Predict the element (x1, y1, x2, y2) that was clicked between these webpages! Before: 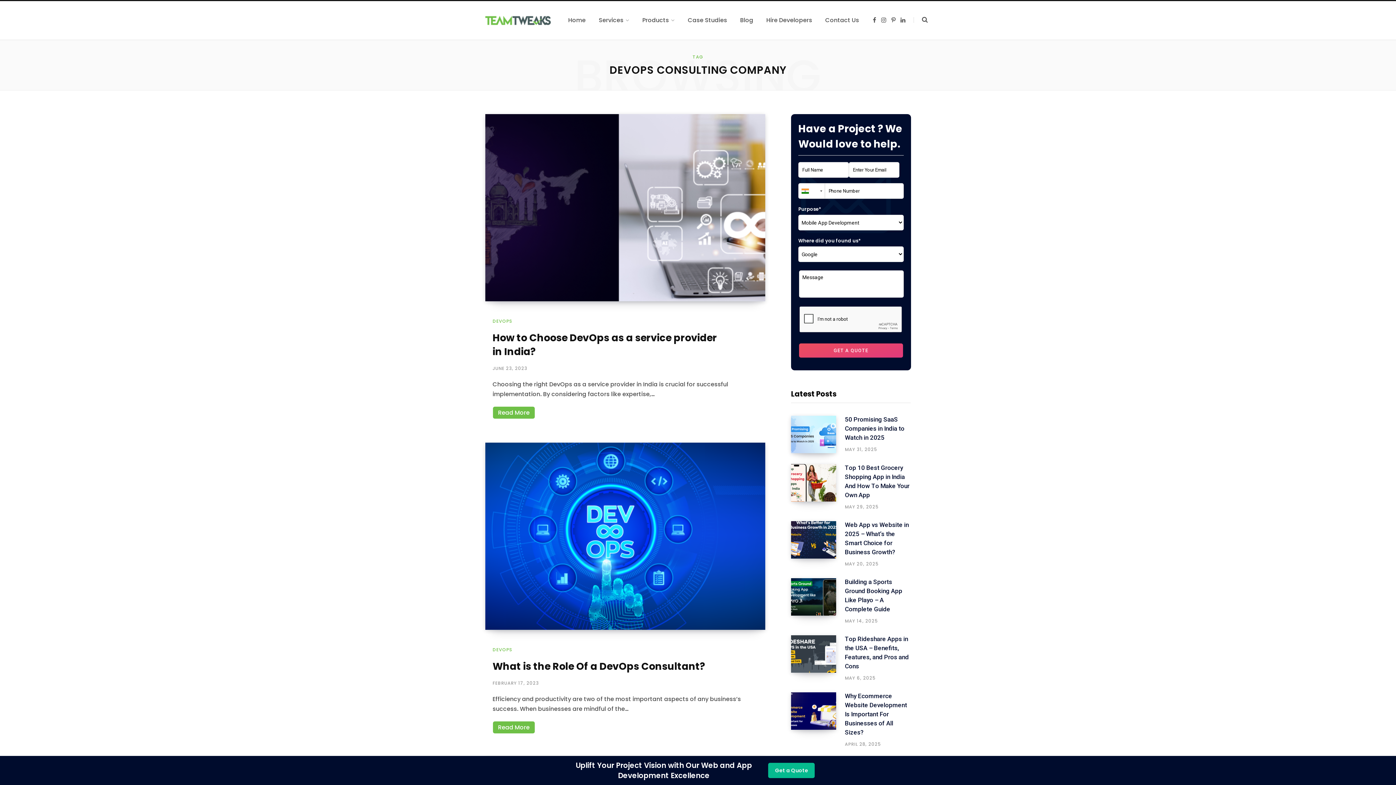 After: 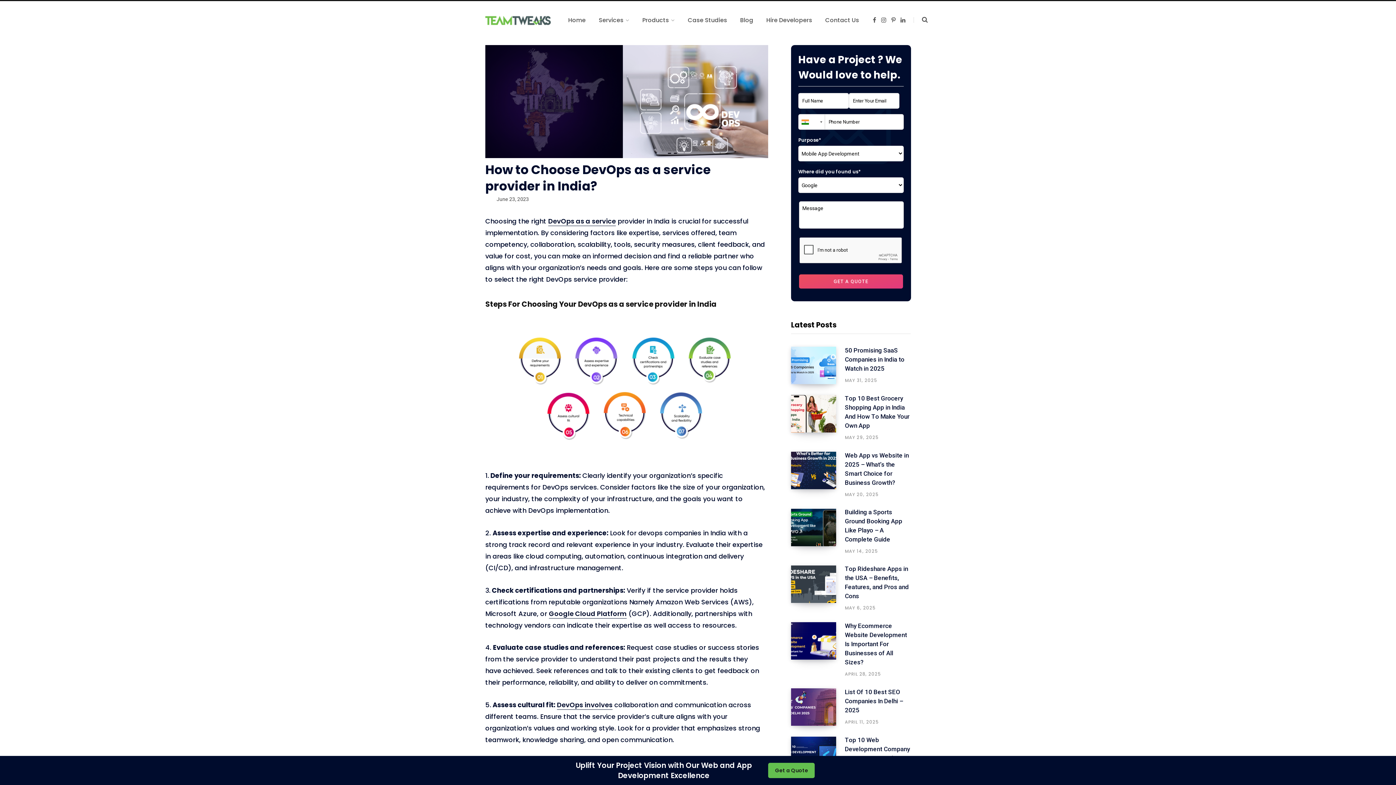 Action: bbox: (485, 114, 765, 301)